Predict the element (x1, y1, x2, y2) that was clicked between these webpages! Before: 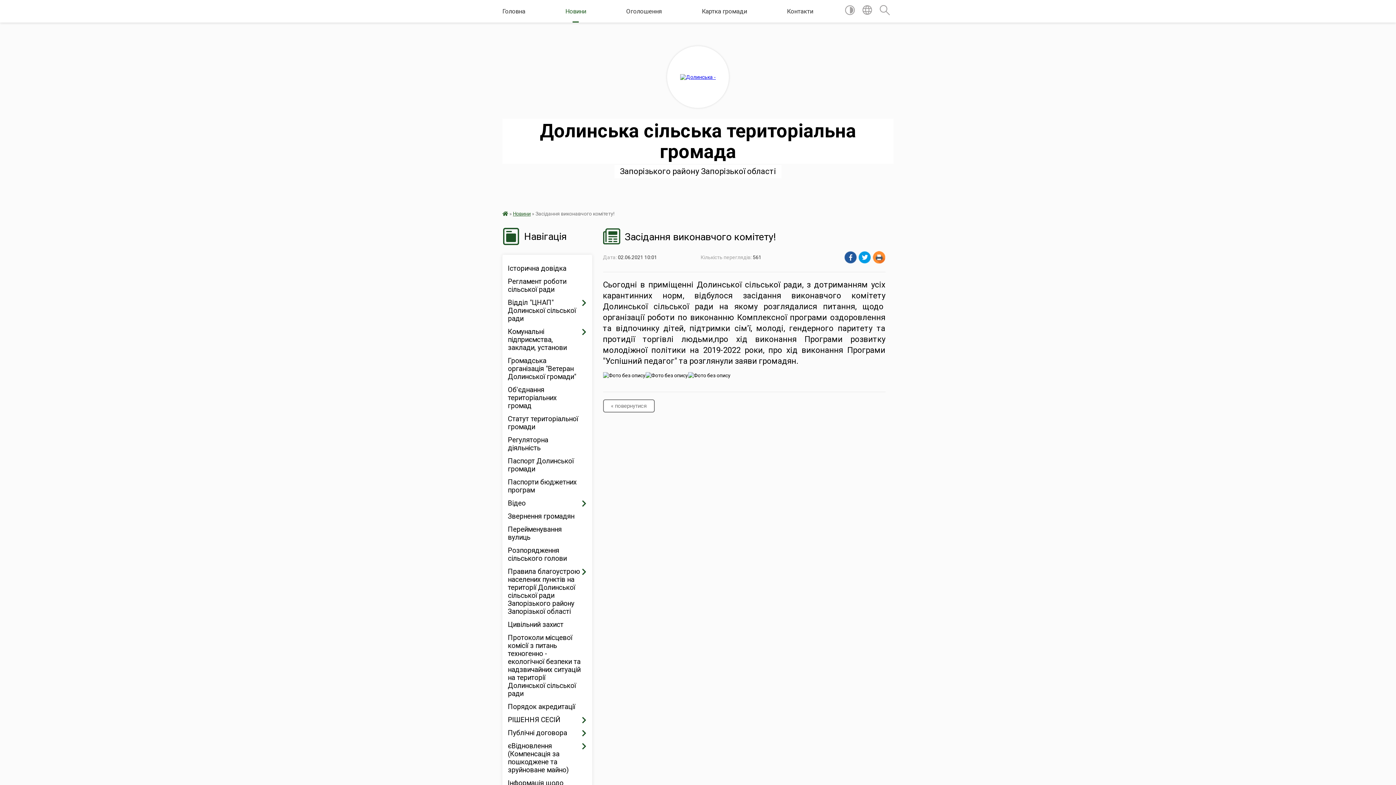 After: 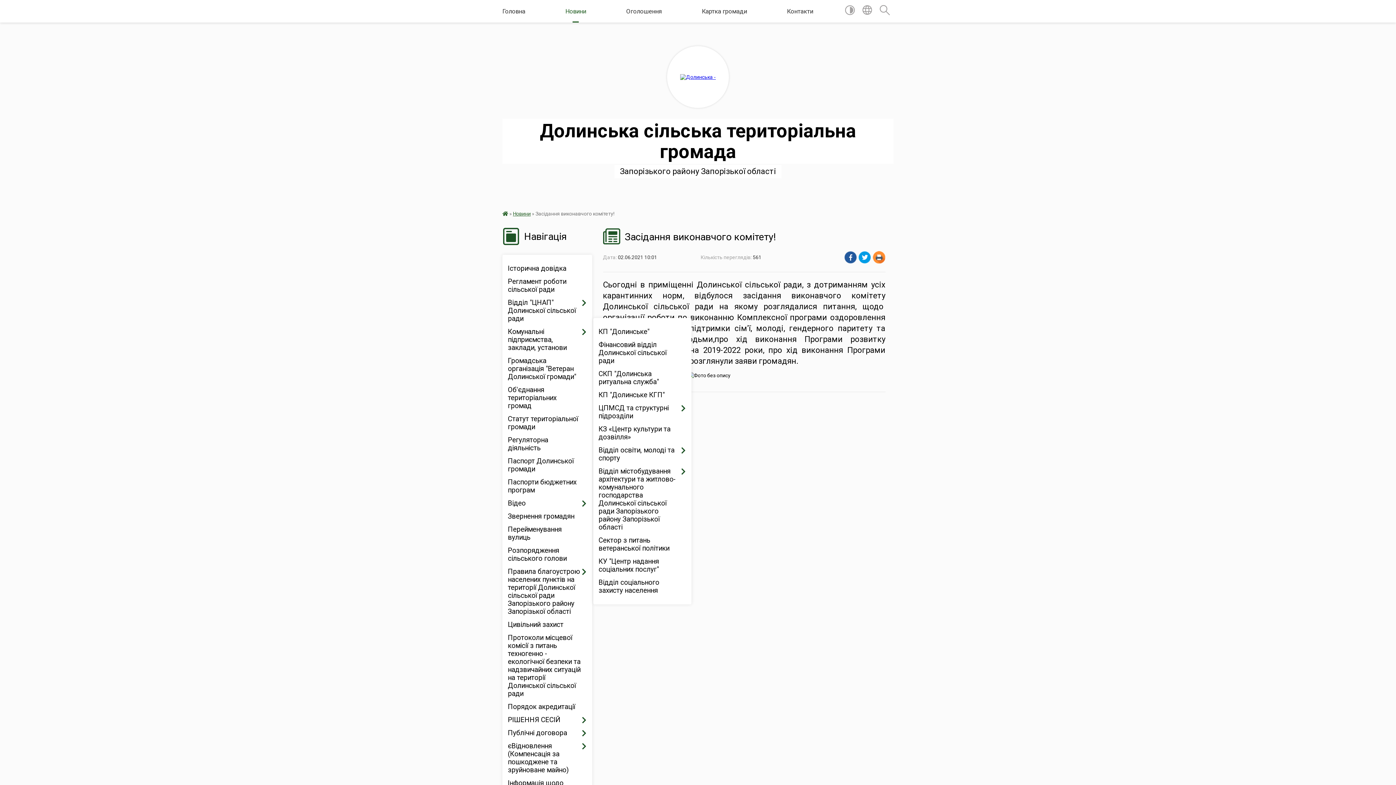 Action: label: Комунальні підприємства, заклади, установи bbox: (508, 325, 586, 354)